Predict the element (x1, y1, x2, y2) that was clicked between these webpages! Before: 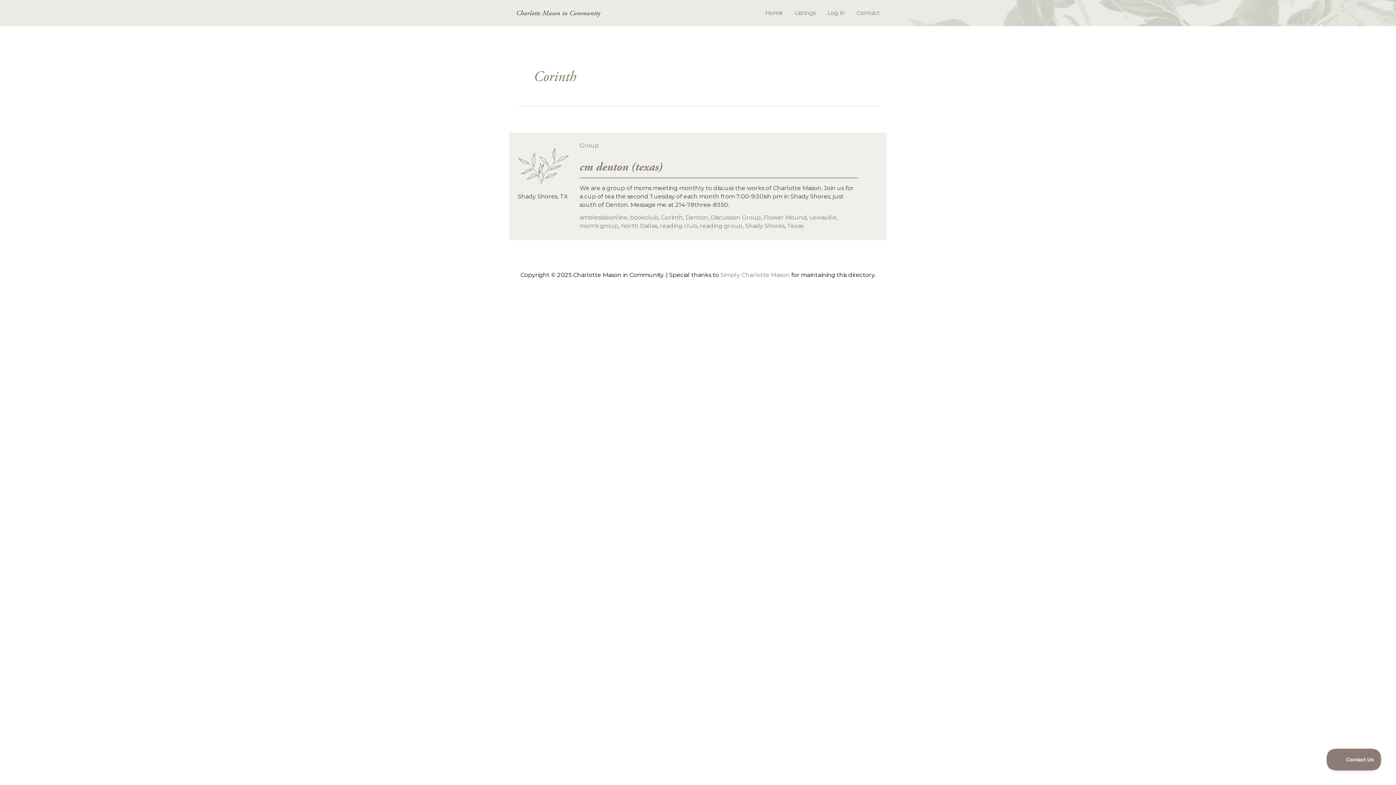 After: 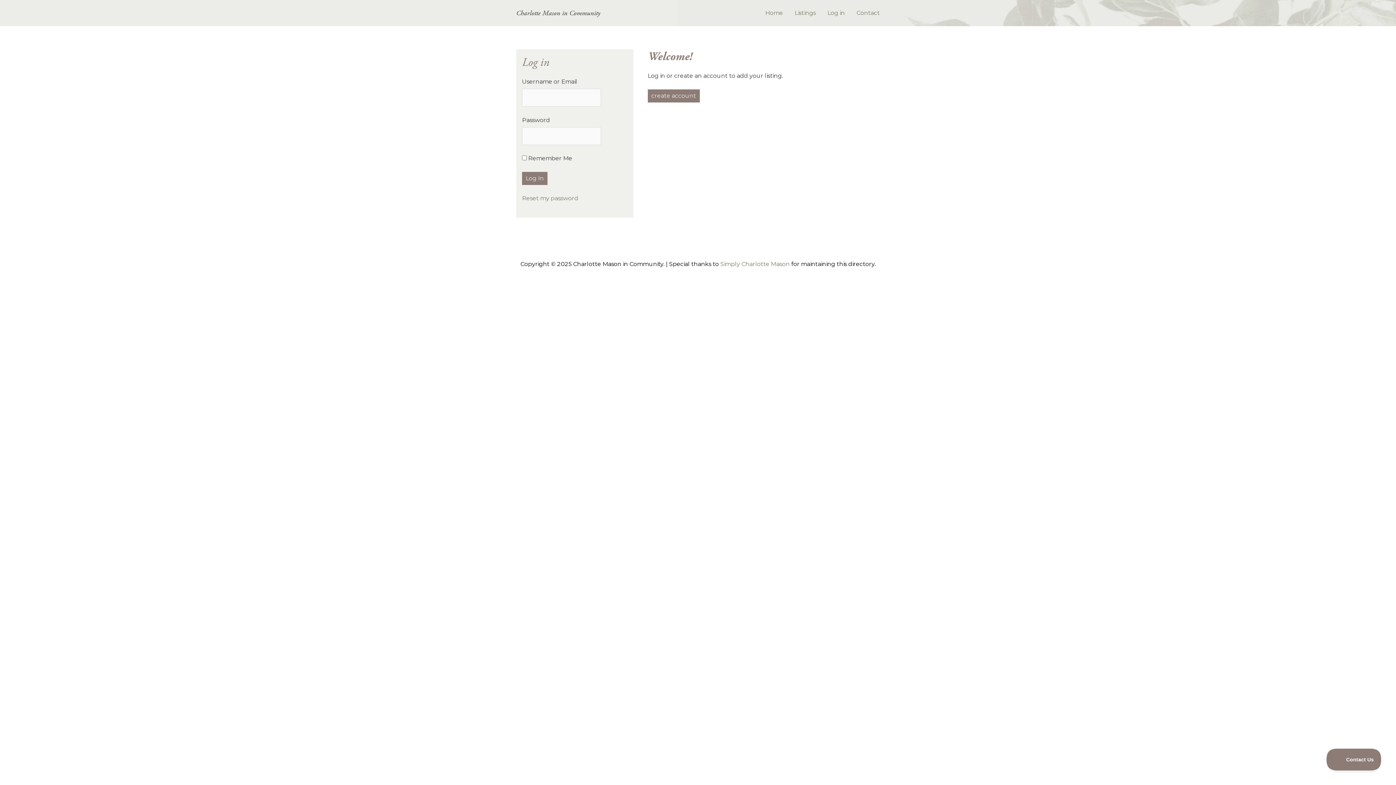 Action: bbox: (816, 0, 845, 26) label: Log in